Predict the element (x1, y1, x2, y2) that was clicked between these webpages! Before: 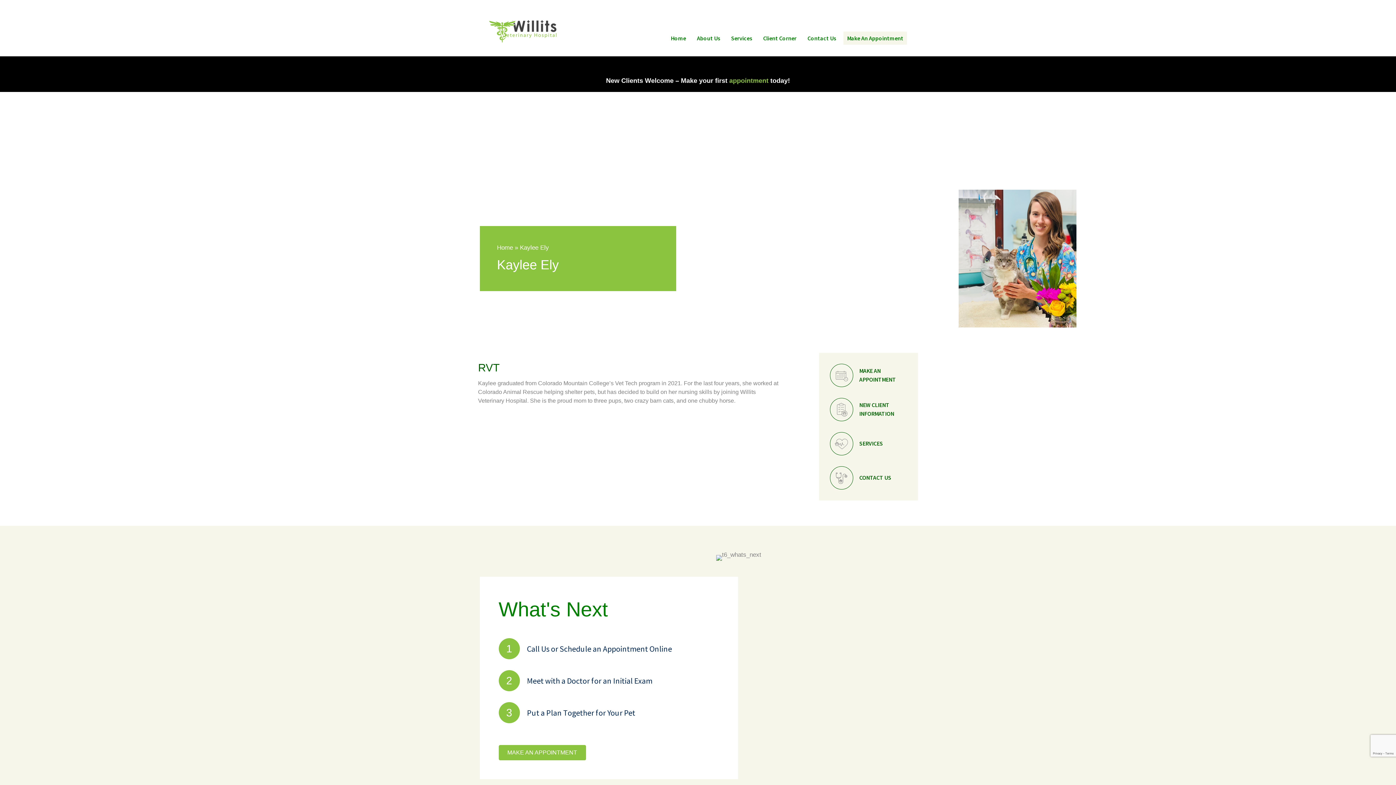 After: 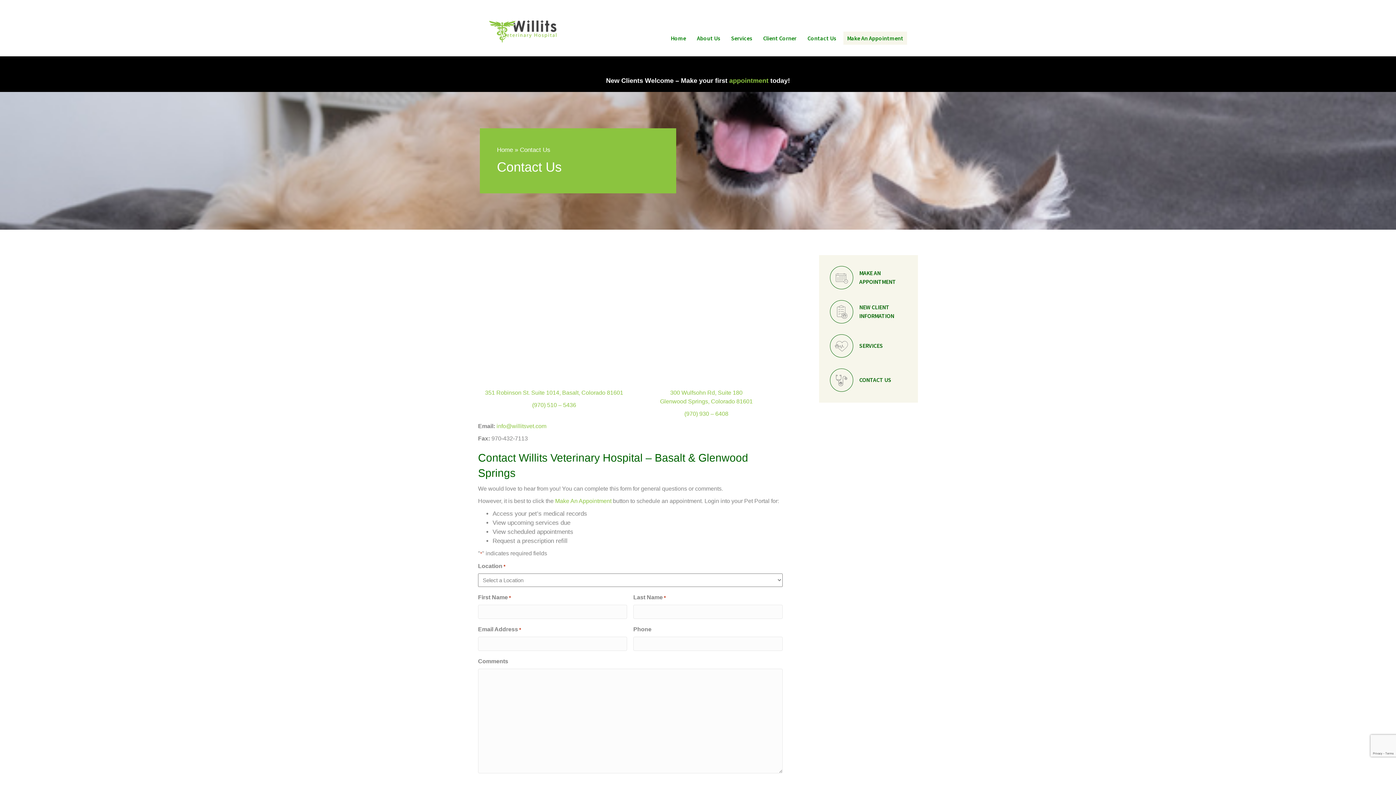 Action: bbox: (804, 31, 840, 44) label: Contact Us